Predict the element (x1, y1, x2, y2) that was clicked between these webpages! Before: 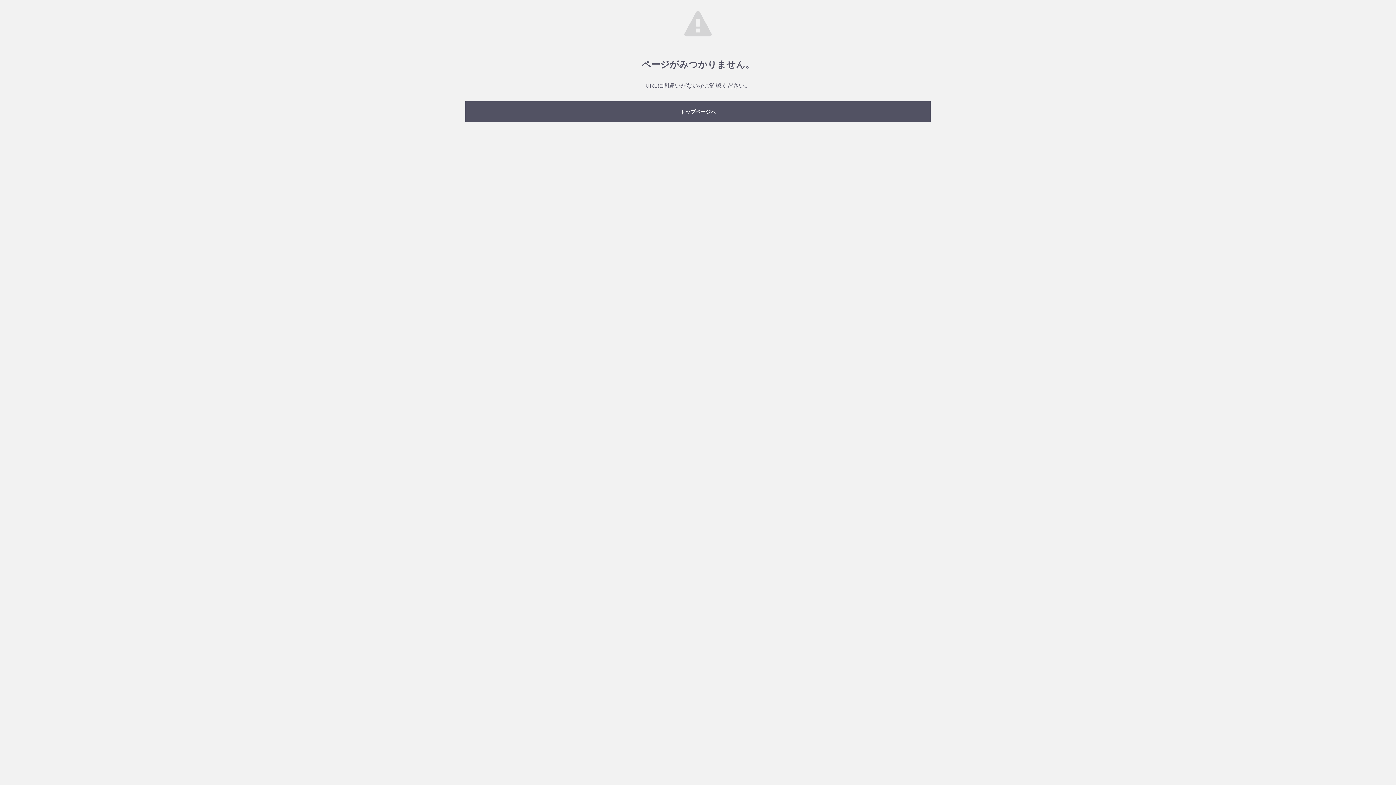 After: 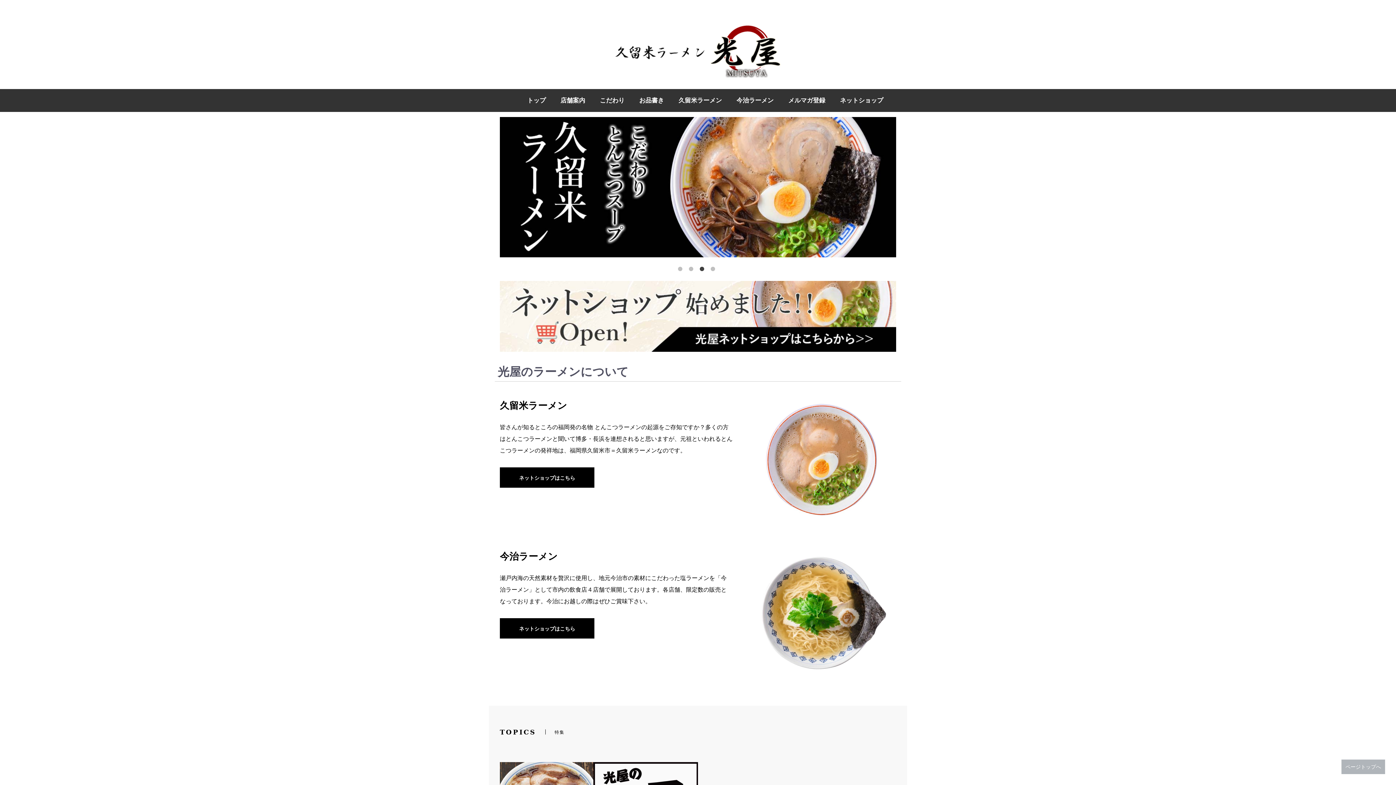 Action: bbox: (465, 101, 930, 121) label: トップページへ